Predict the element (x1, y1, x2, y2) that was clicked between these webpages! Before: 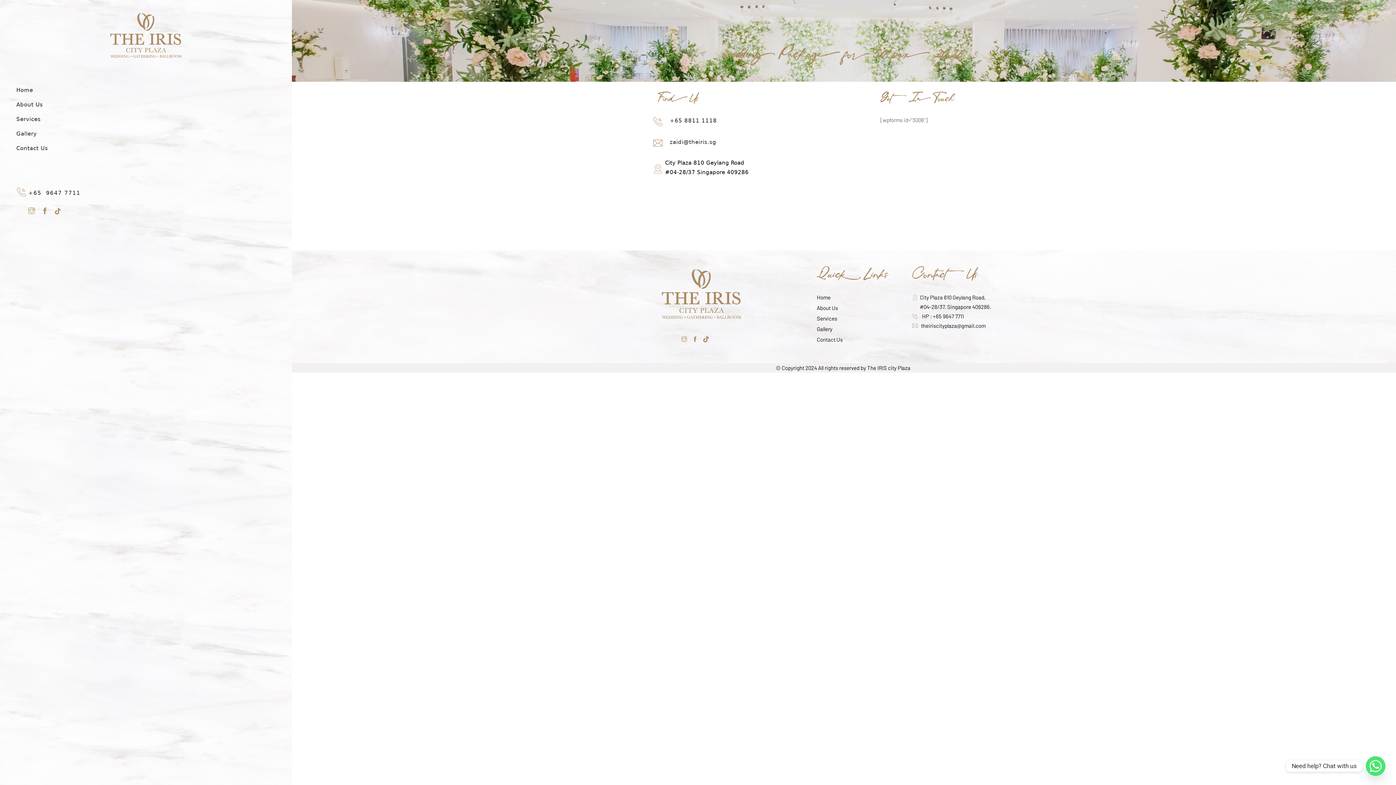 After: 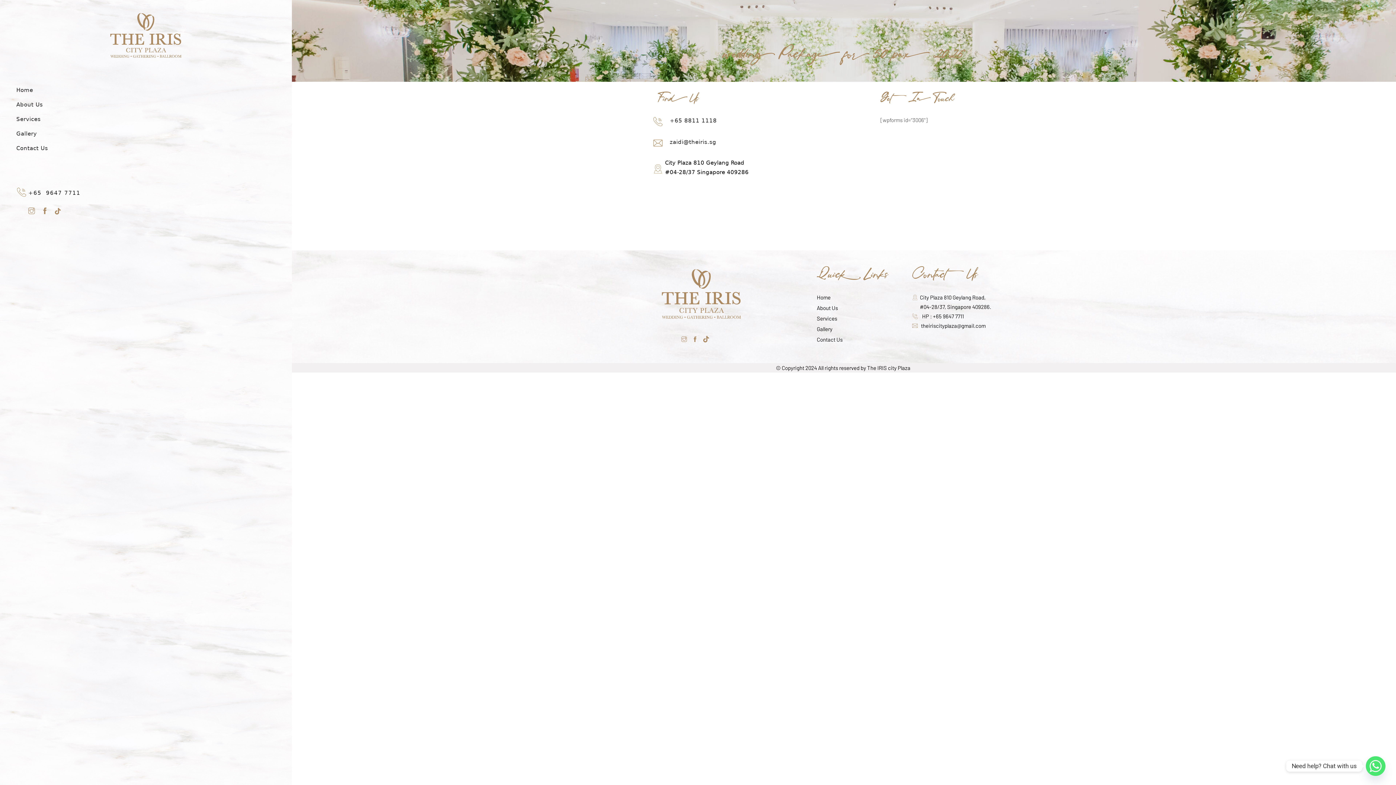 Action: label: +65 8811 1118 bbox: (665, 115, 717, 125)